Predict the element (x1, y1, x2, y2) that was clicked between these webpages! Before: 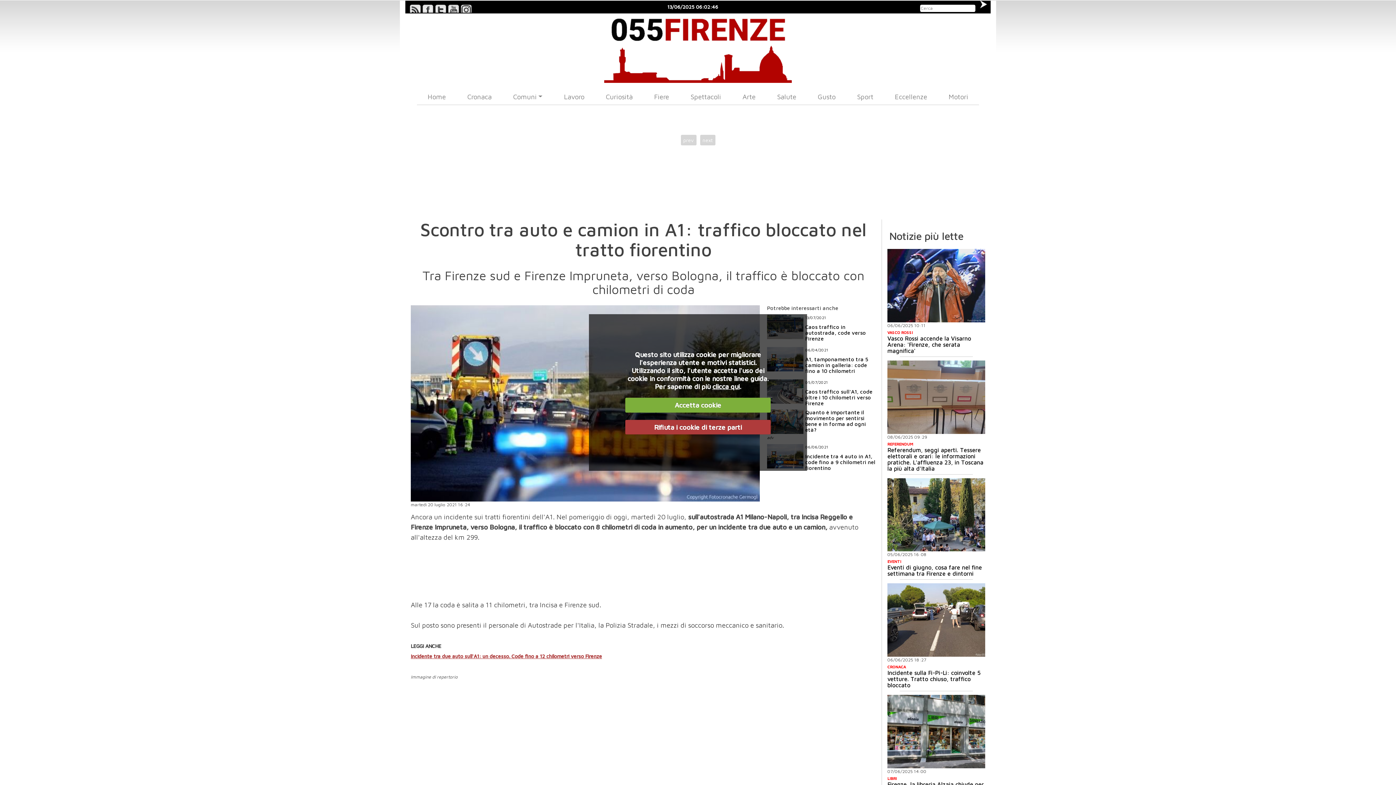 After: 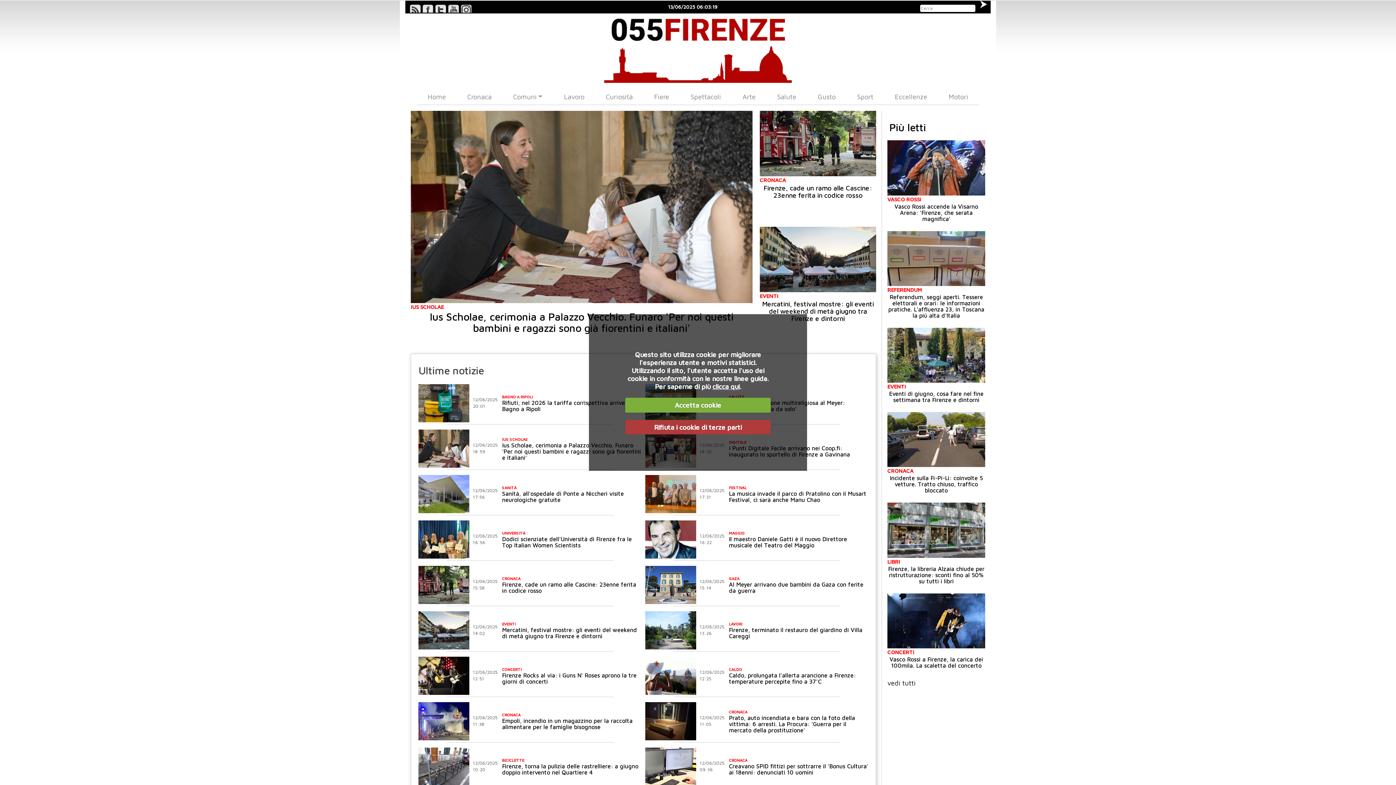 Action: bbox: (604, 13, 792, 82)